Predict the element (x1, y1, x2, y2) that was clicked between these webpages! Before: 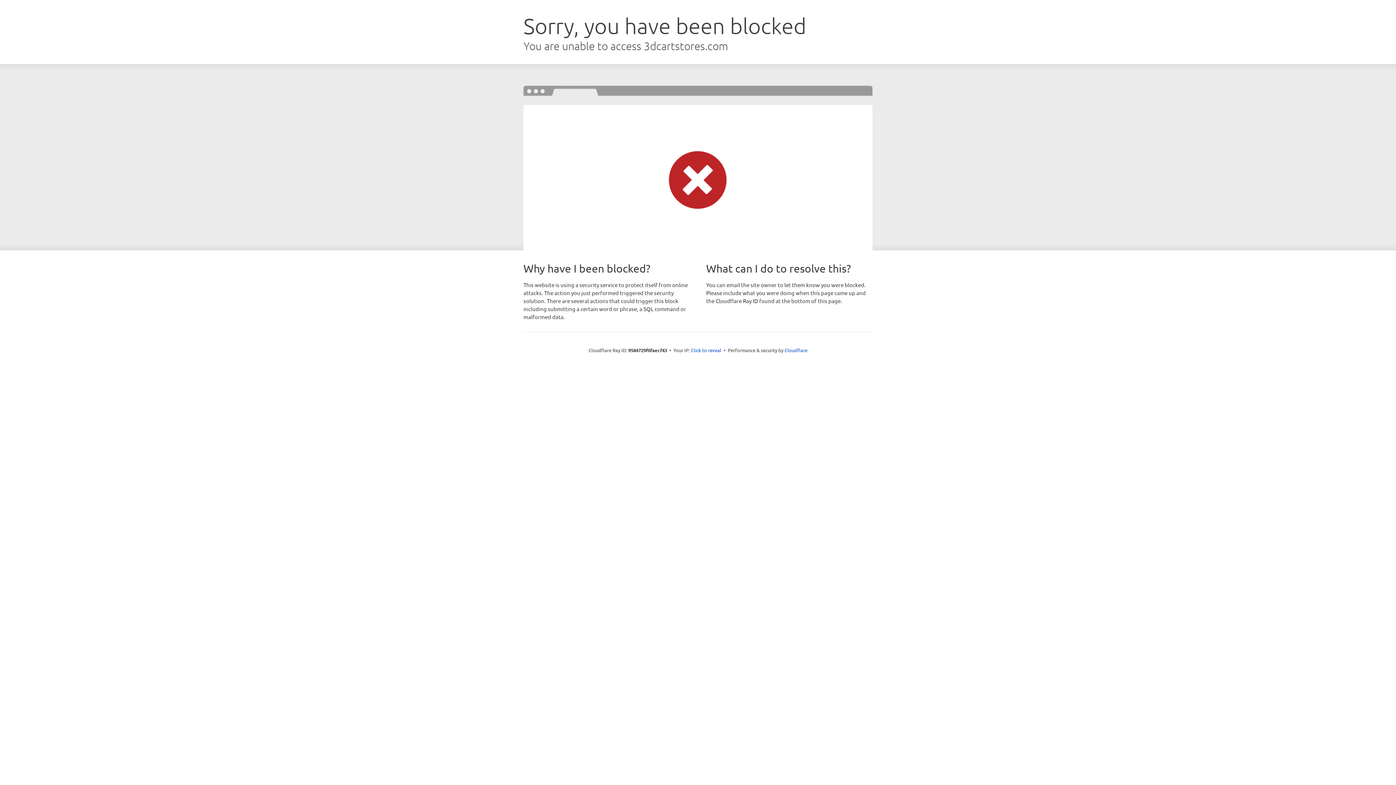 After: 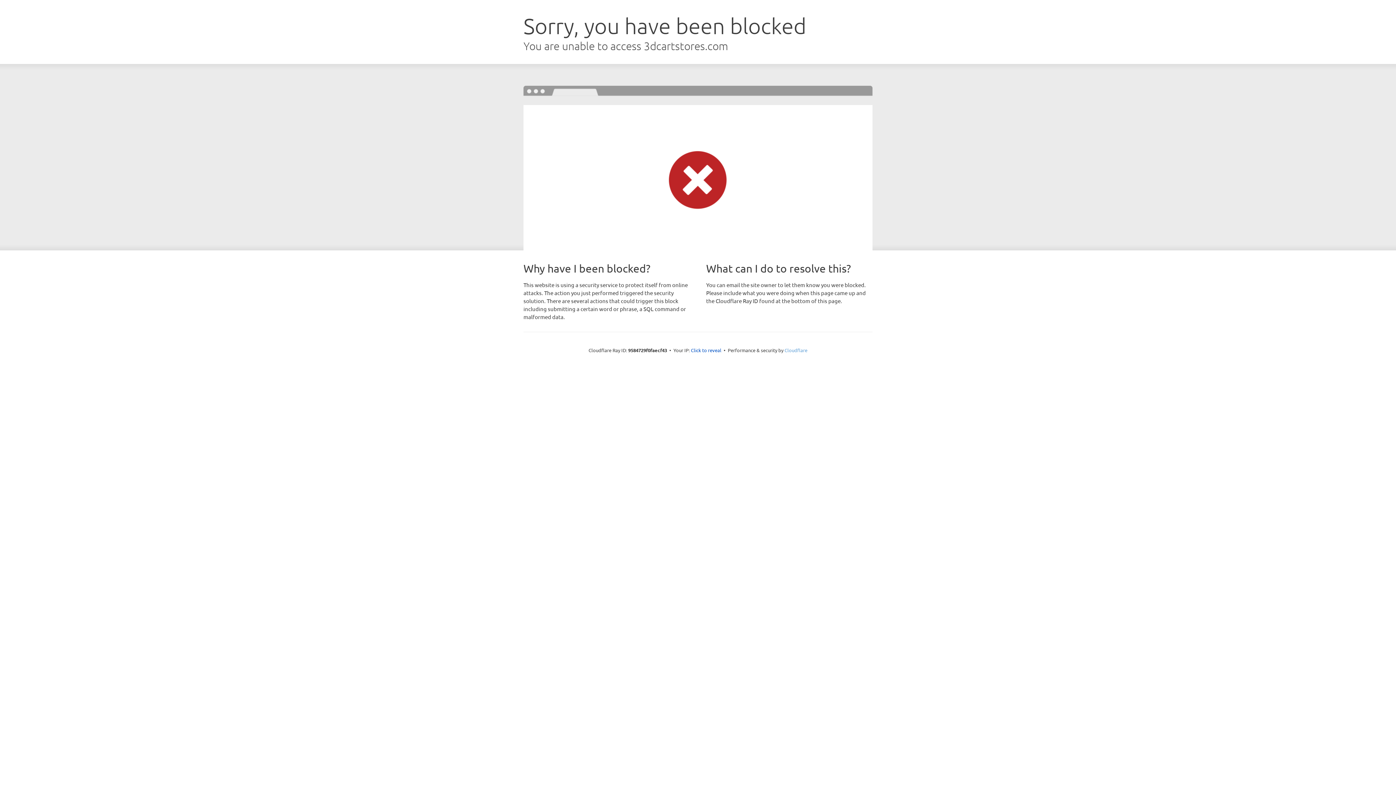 Action: bbox: (784, 347, 807, 353) label: Cloudflare